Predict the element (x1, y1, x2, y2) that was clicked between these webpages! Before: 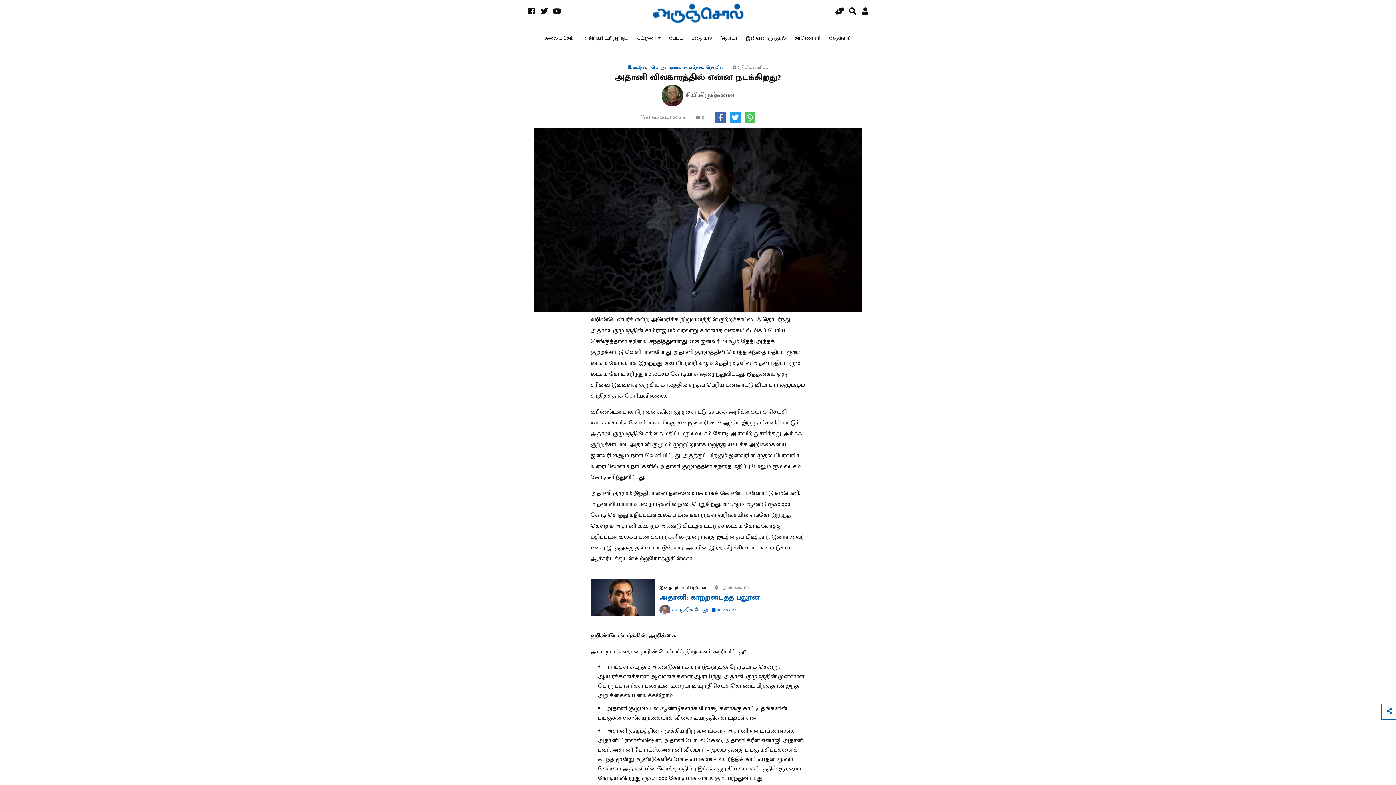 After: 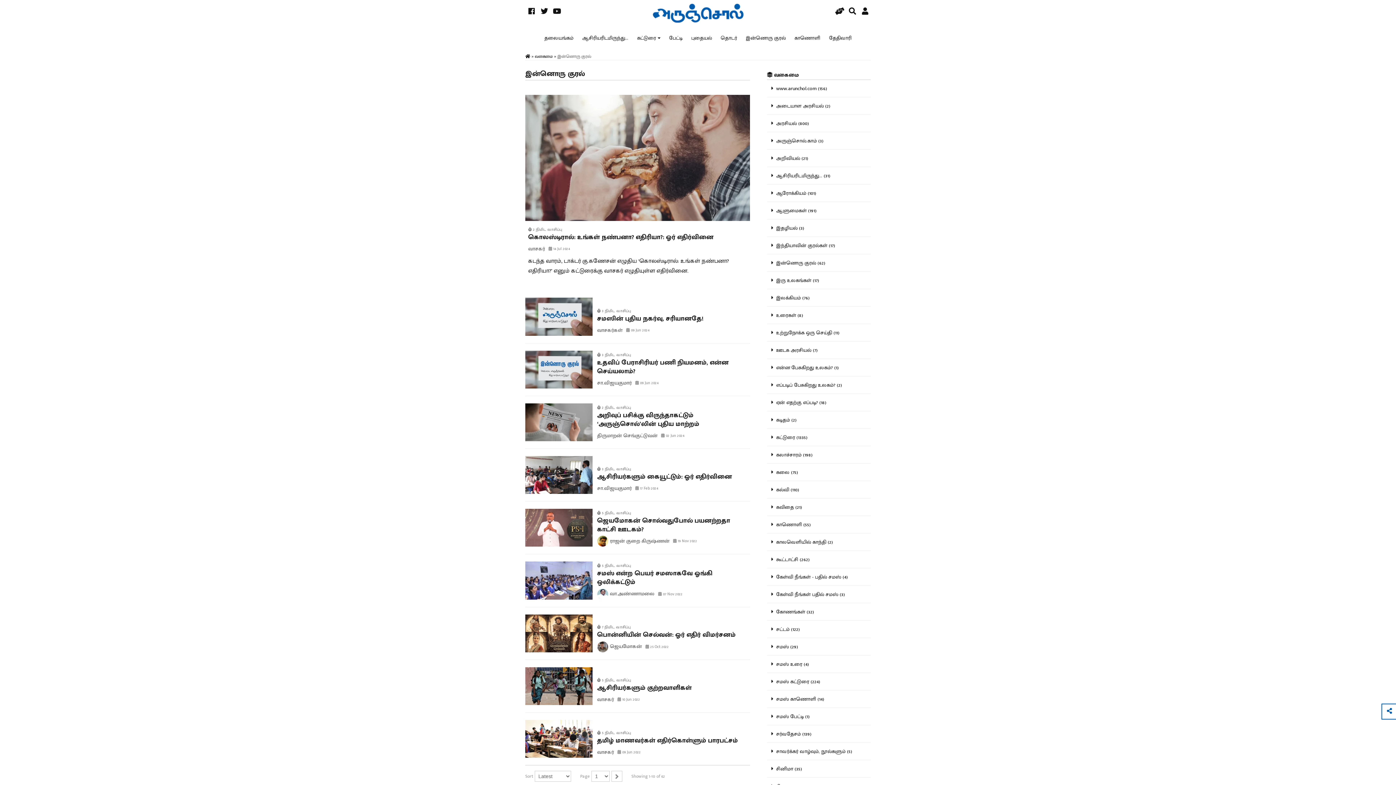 Action: label: இன்னொரு குரல் bbox: (741, 30, 790, 45)